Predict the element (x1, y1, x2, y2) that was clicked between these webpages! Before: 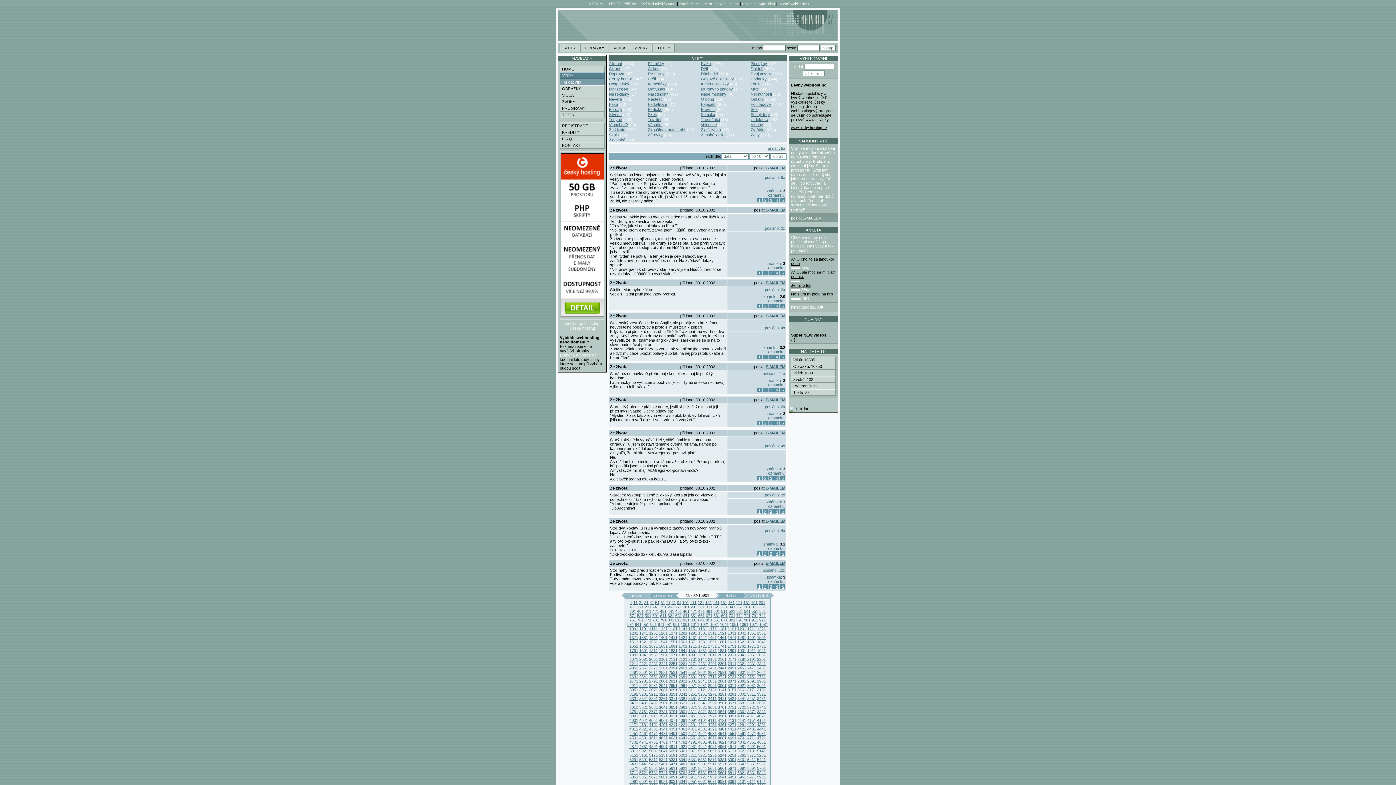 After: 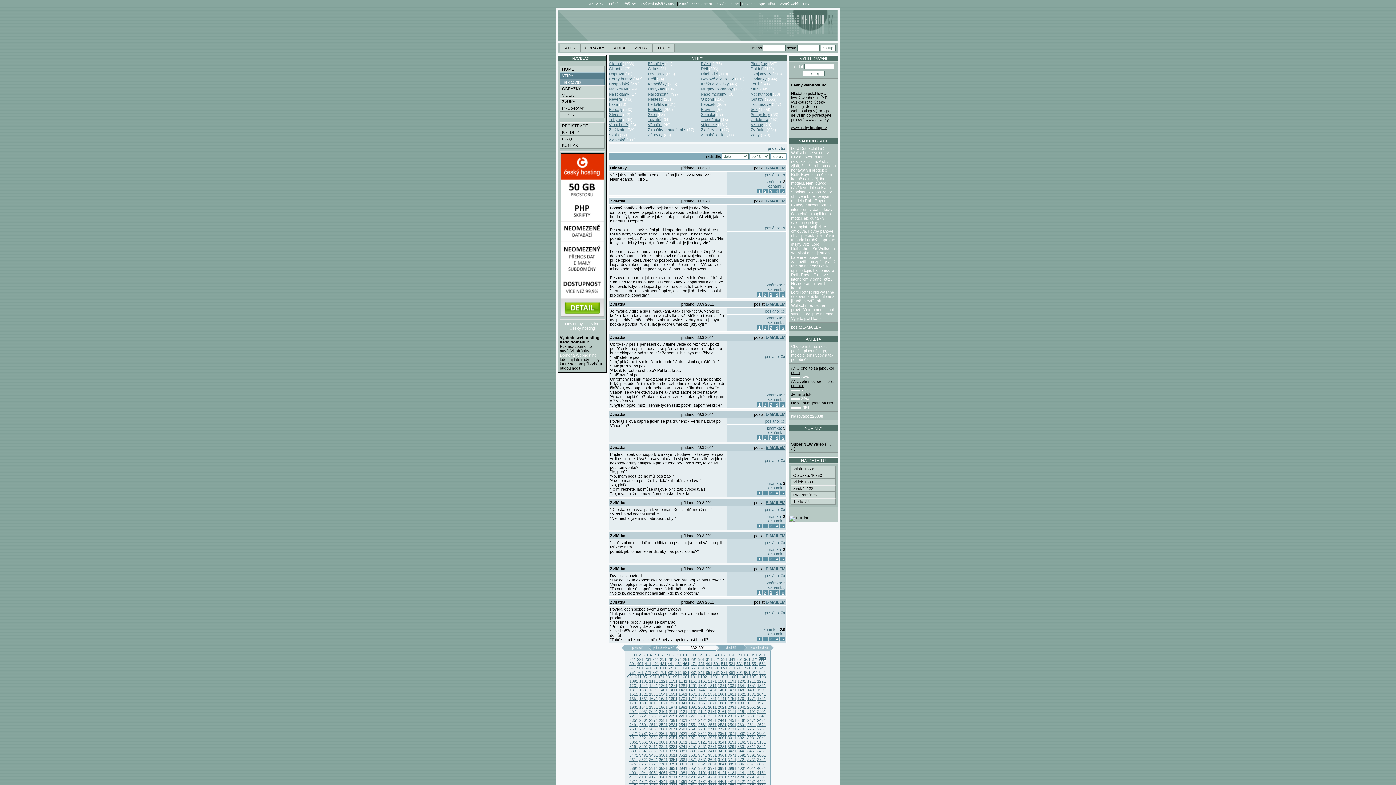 Action: label: 381 bbox: (759, 605, 766, 609)